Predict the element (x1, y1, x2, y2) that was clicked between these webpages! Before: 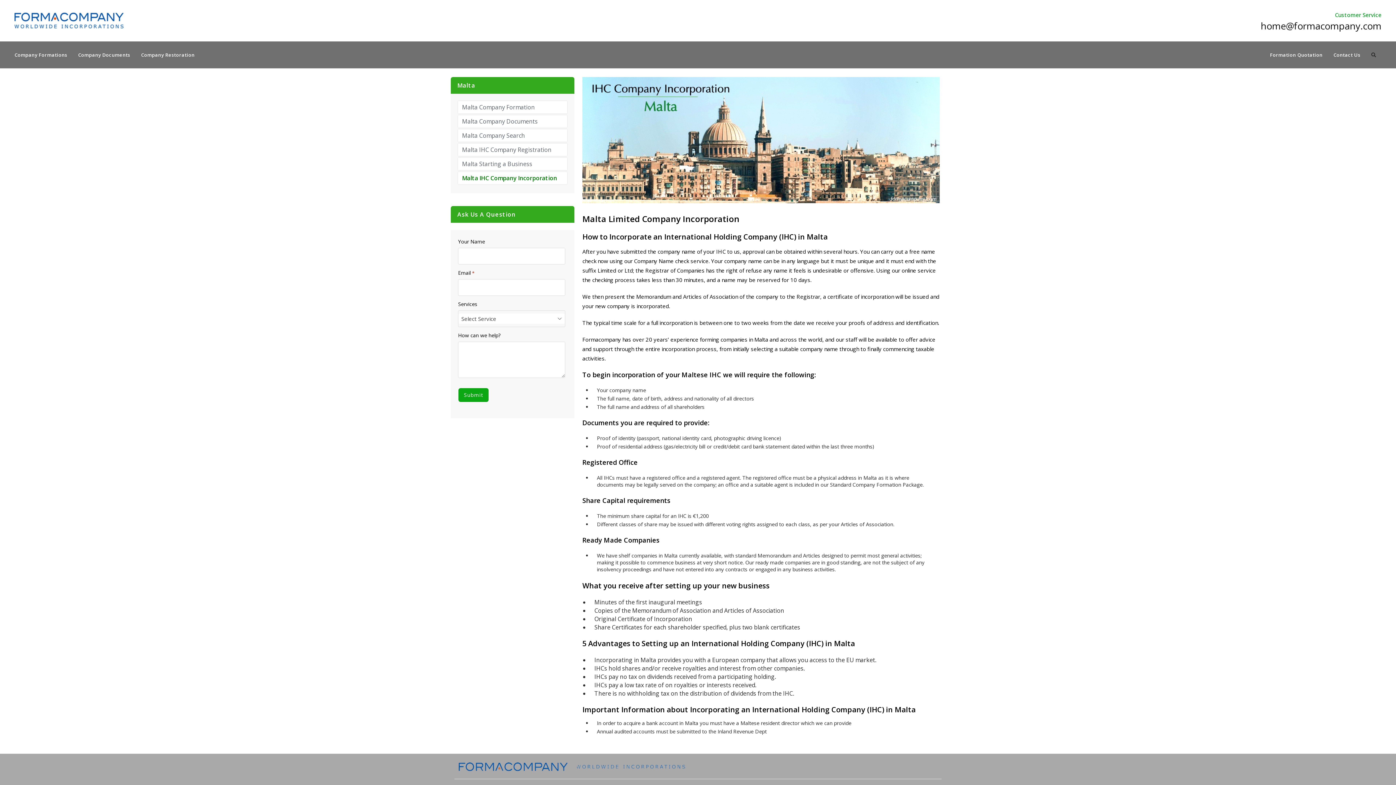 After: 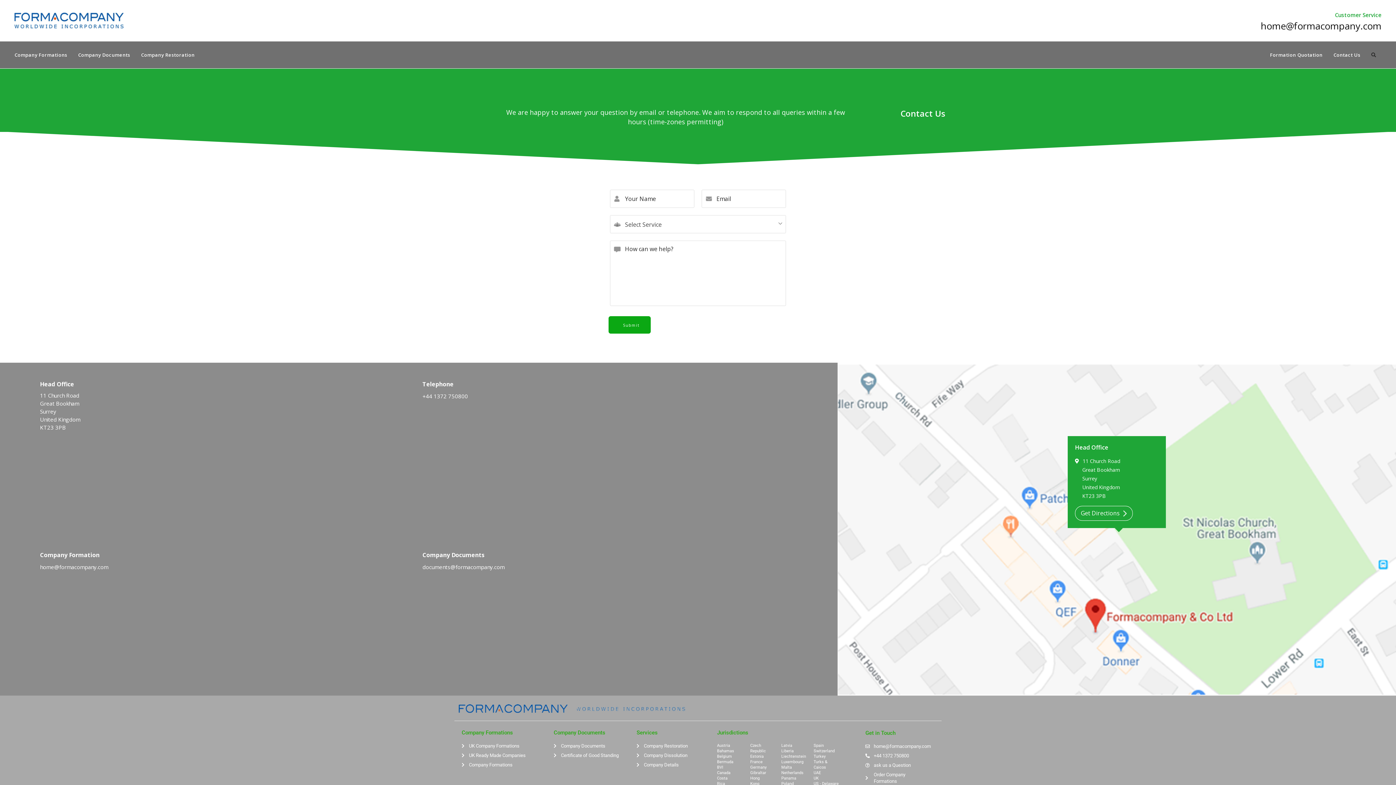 Action: label: Contact Us bbox: (1328, 41, 1366, 68)